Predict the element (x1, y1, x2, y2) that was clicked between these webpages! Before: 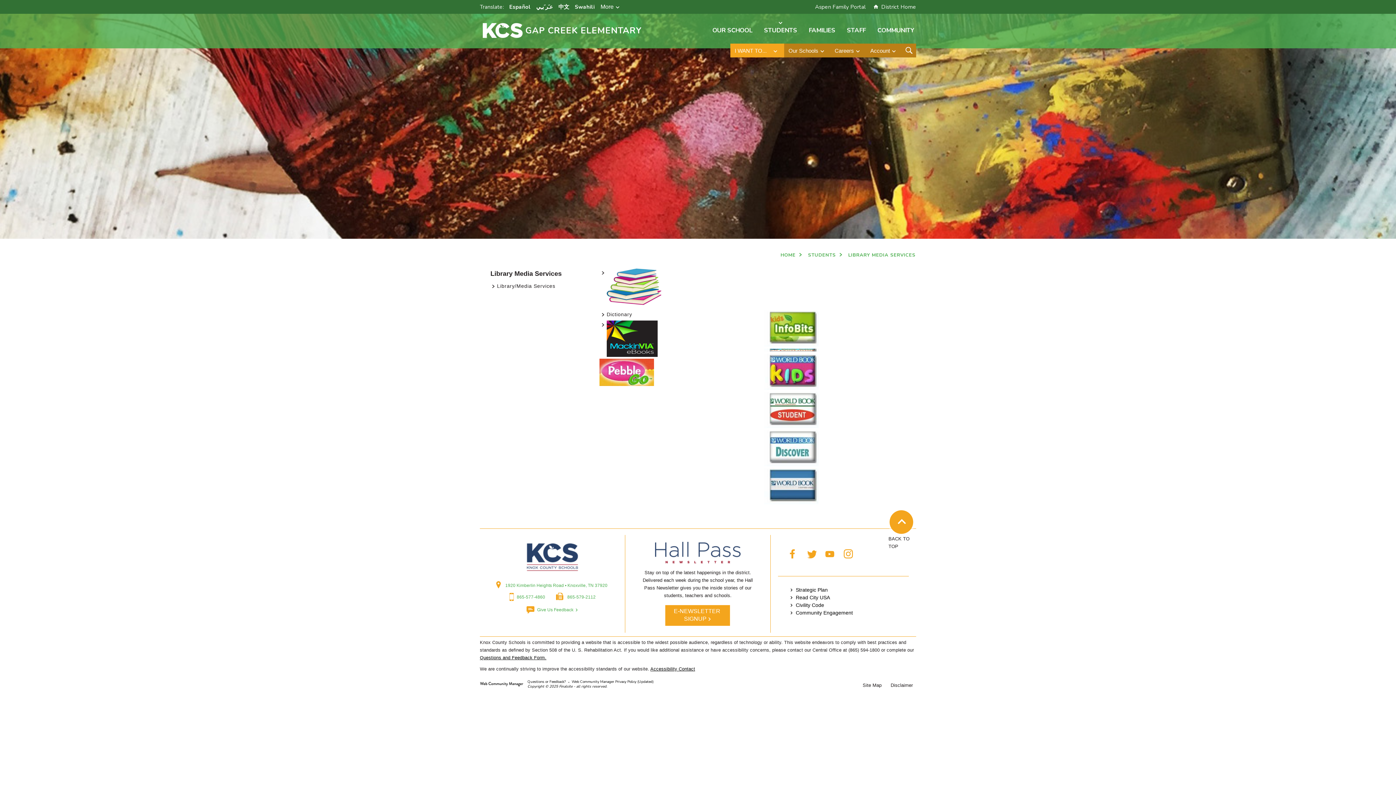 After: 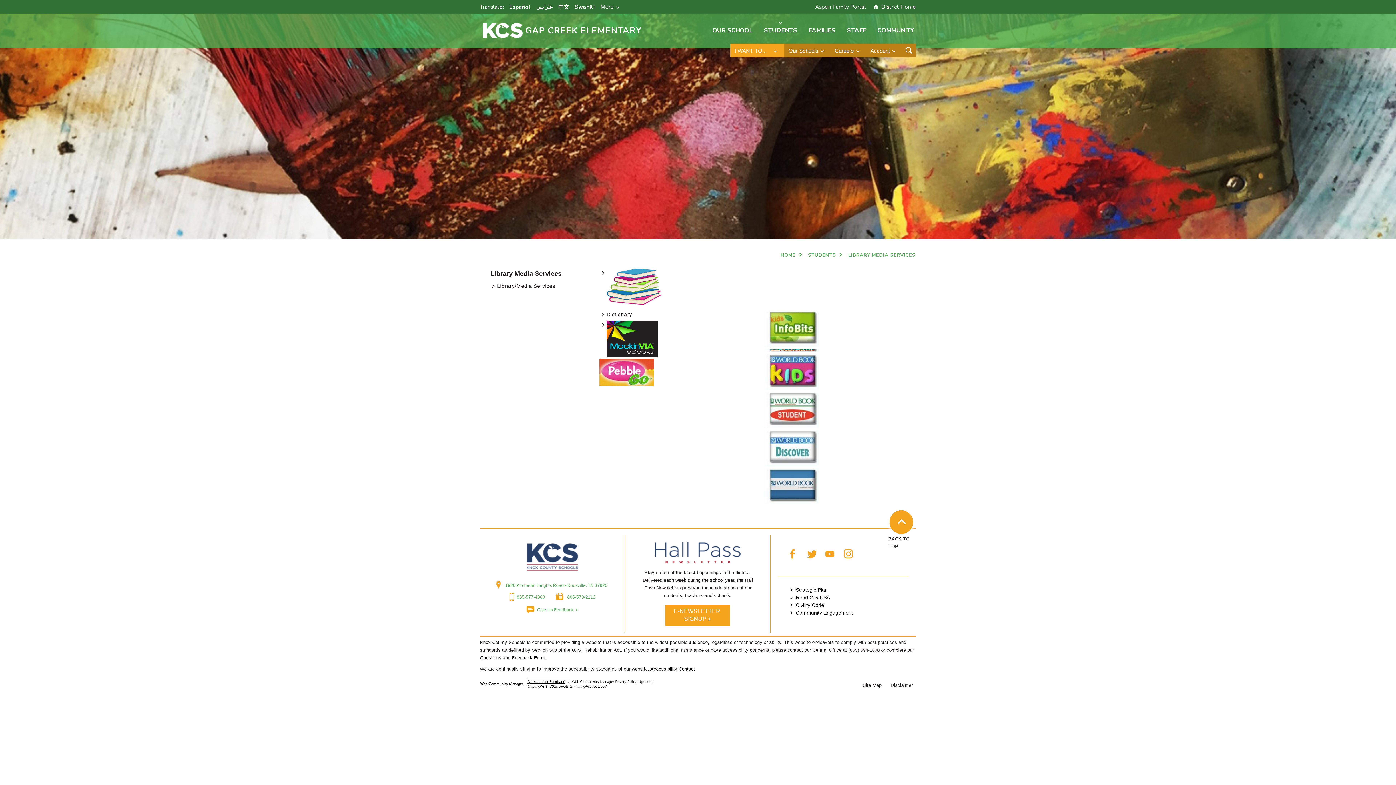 Action: label: Questions or Feedback? bbox: (527, 679, 569, 684)